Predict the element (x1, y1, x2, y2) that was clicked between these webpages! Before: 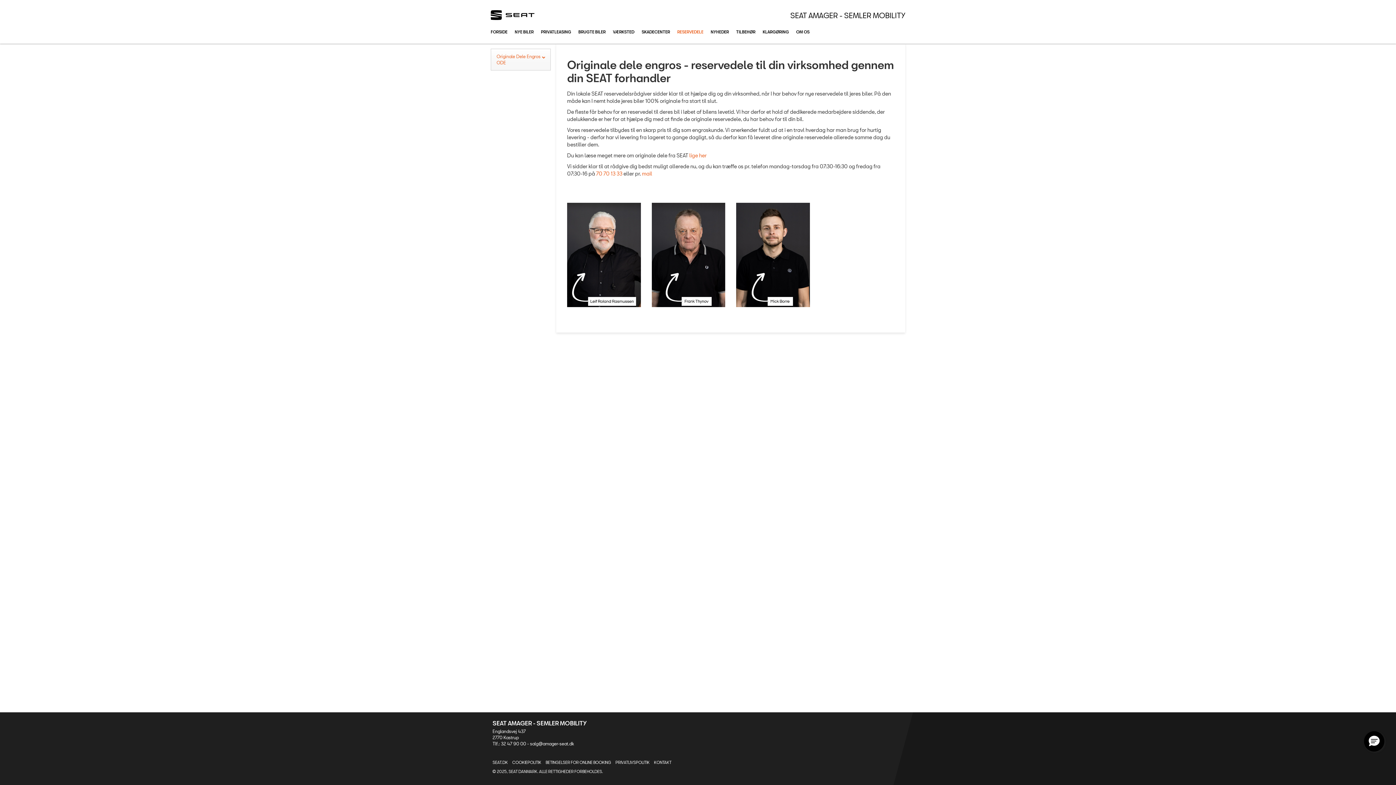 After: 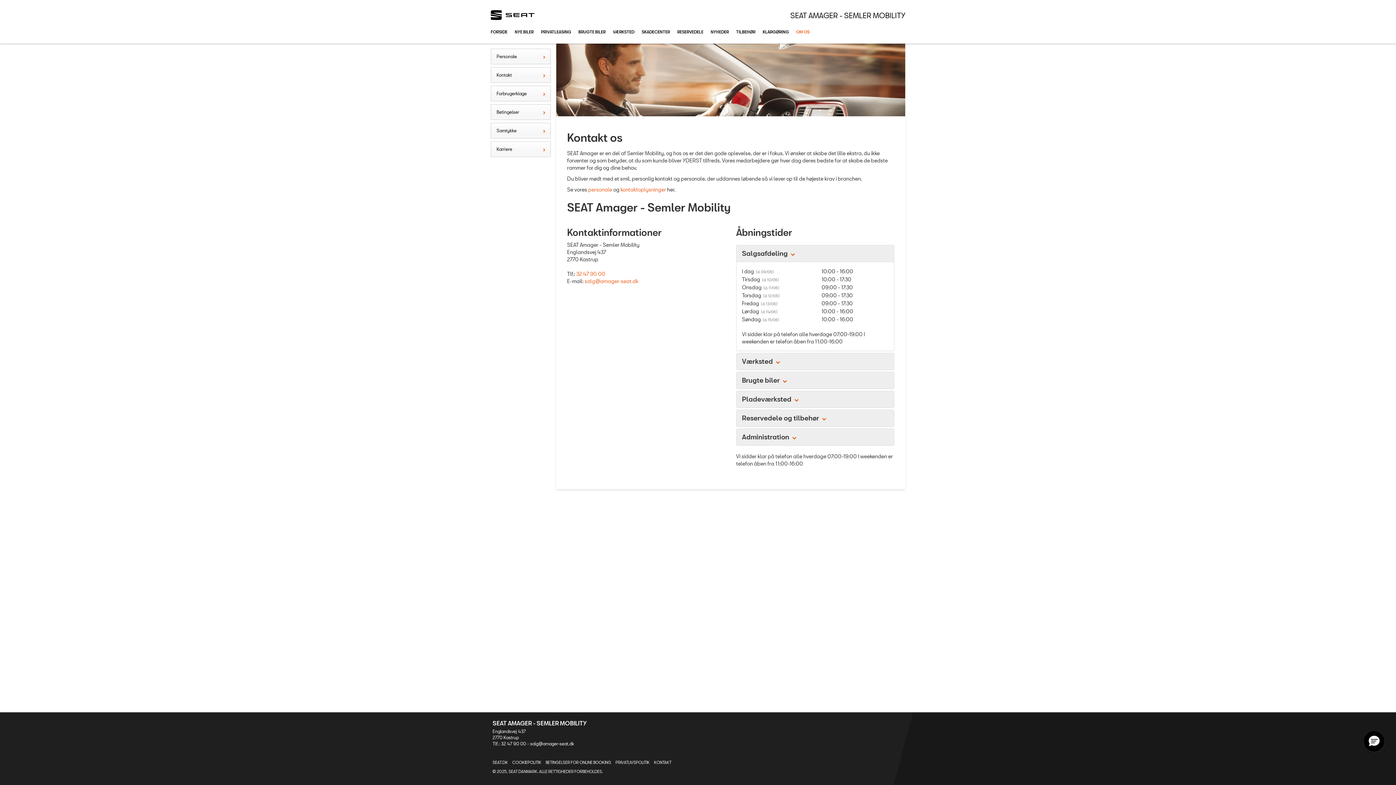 Action: bbox: (792, 25, 813, 38) label: OM OS